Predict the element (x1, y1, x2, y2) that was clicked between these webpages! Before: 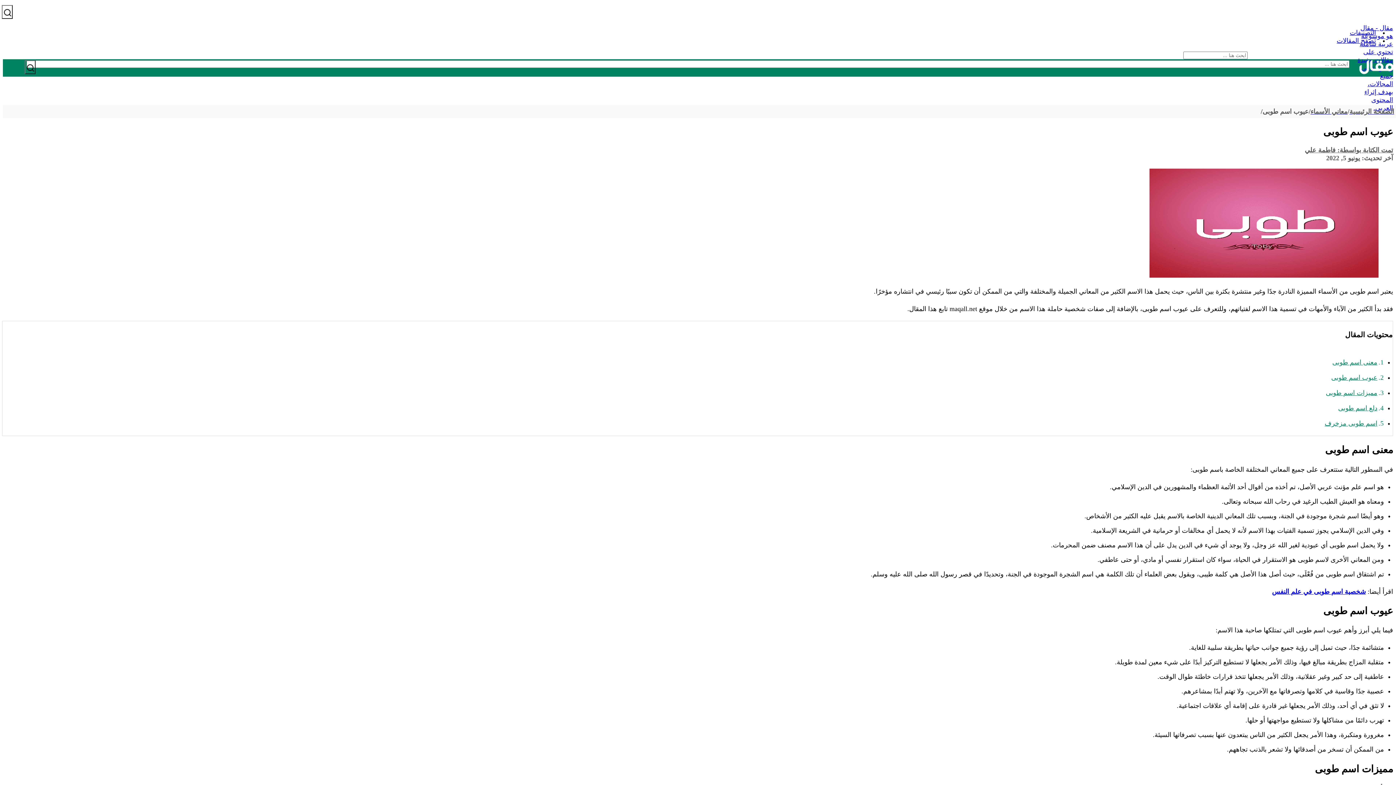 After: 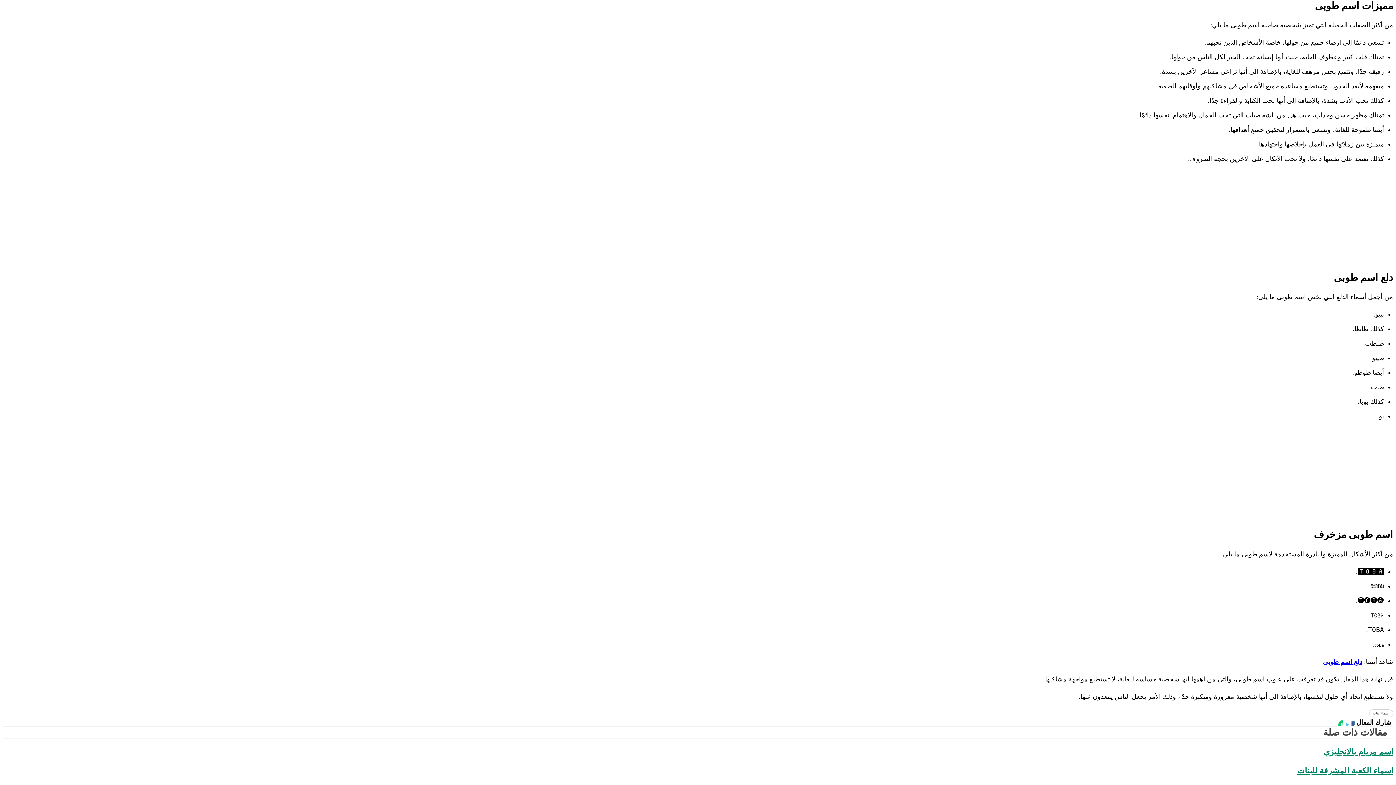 Action: label: مميزات اسم طوبى bbox: (1326, 389, 1377, 396)